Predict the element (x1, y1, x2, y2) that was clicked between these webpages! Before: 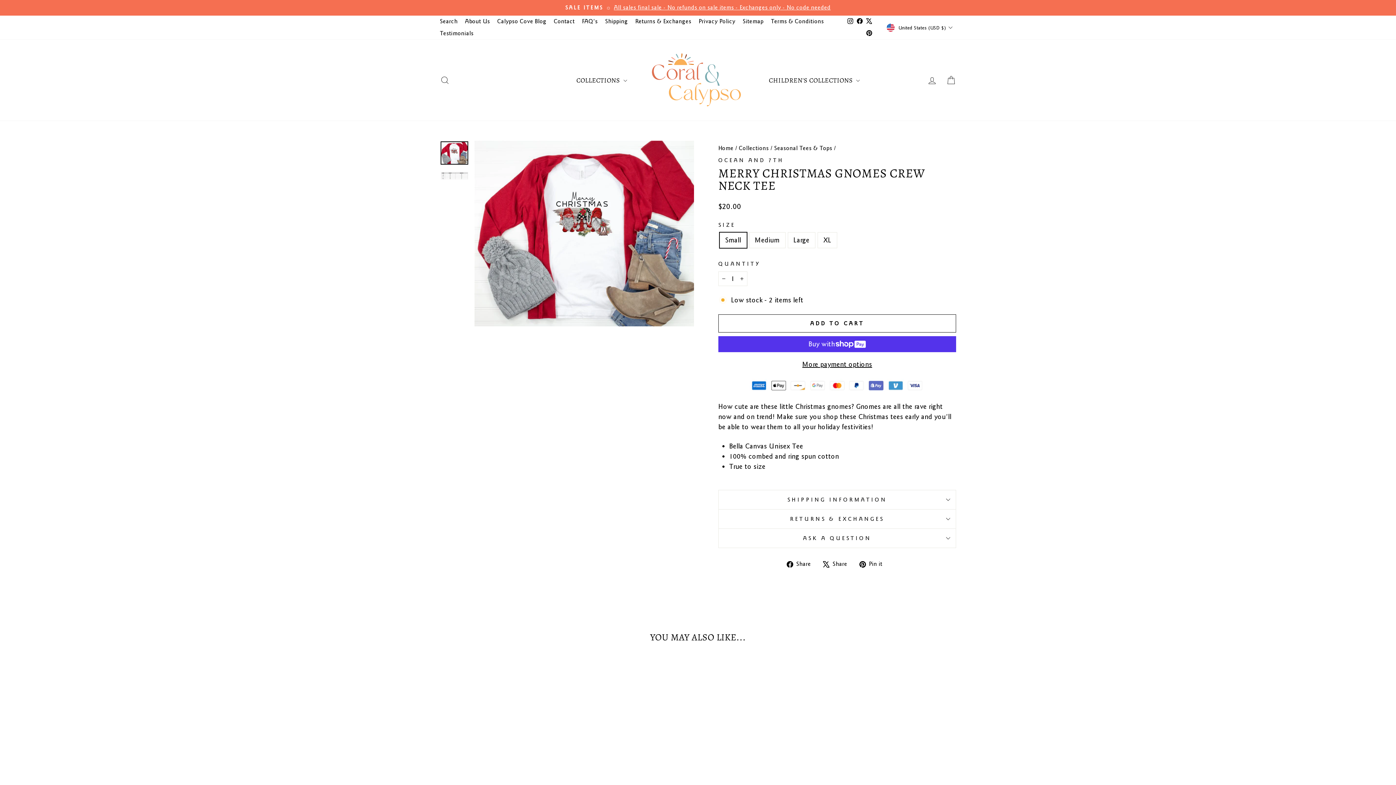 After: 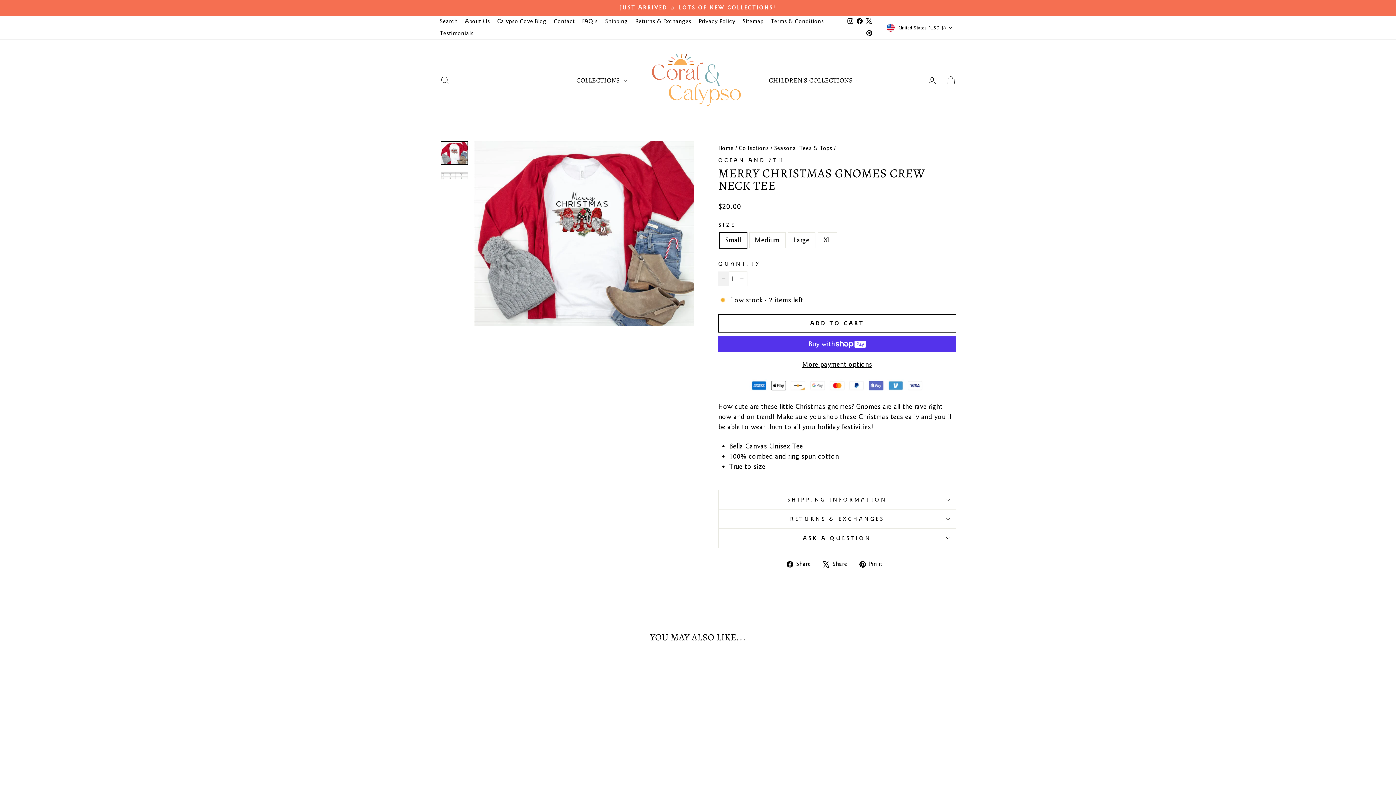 Action: label: Reduce item quantity by one bbox: (718, 271, 729, 286)